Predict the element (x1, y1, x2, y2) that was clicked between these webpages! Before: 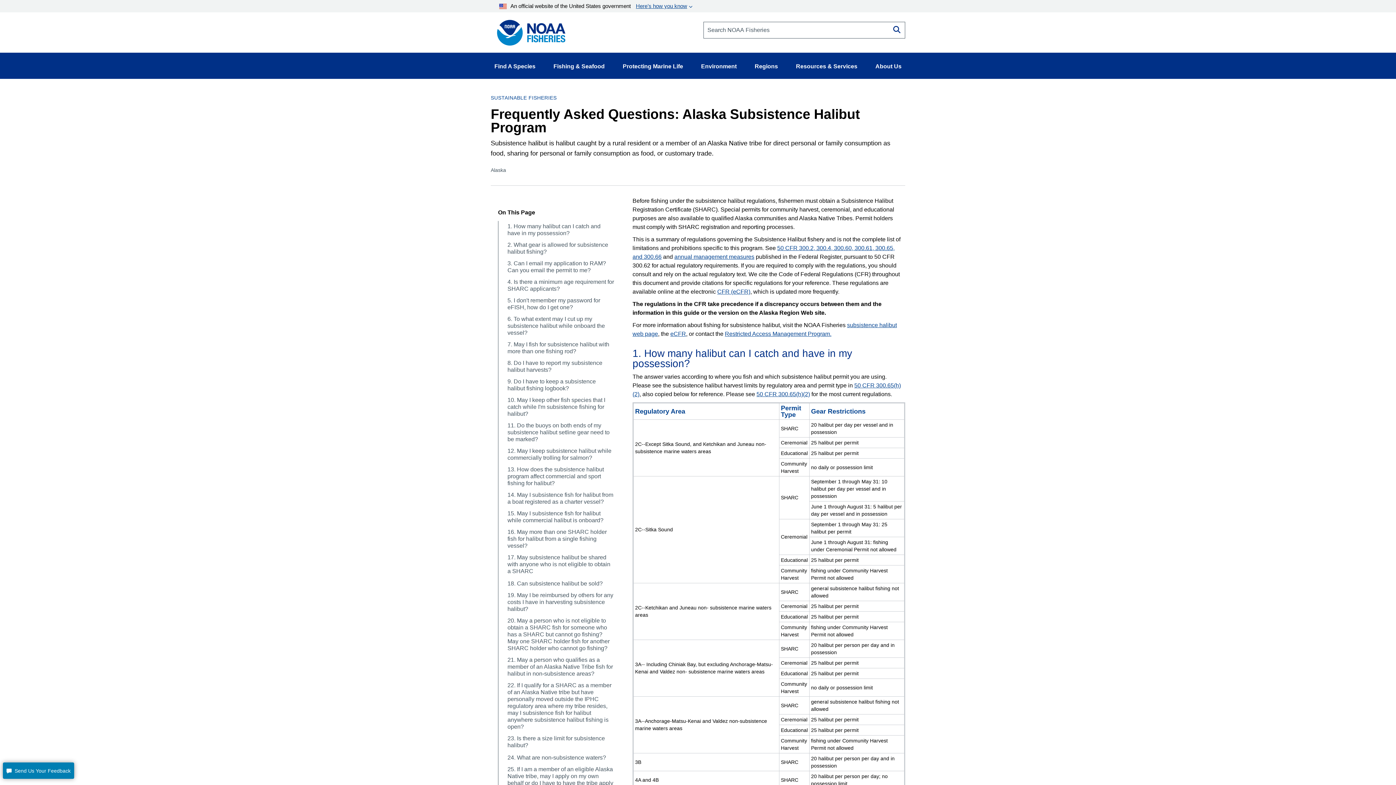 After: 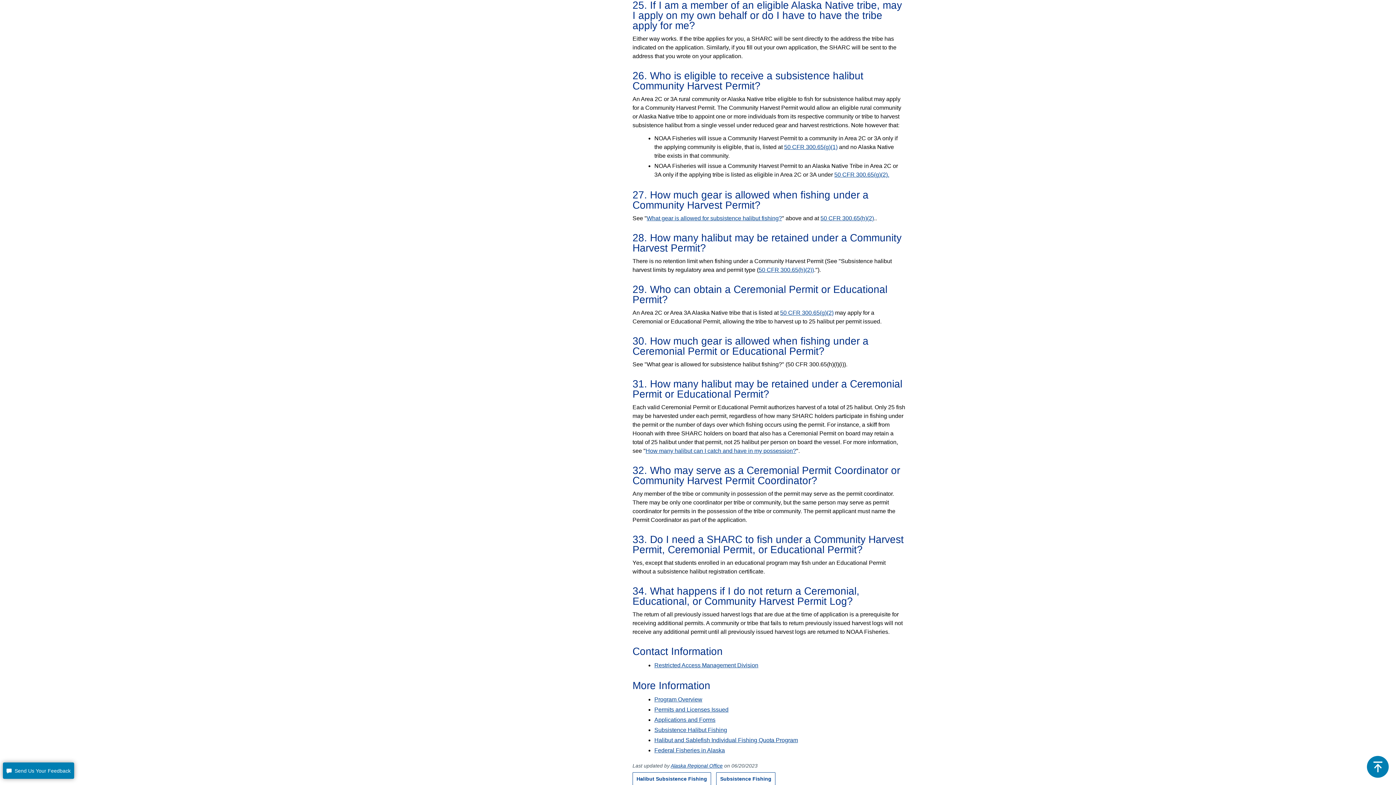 Action: bbox: (498, 766, 614, 793) label: 25. If I am a member of an eligible Alaska Native tribe, may I apply on my own behalf or do I have to have the tribe apply for me?